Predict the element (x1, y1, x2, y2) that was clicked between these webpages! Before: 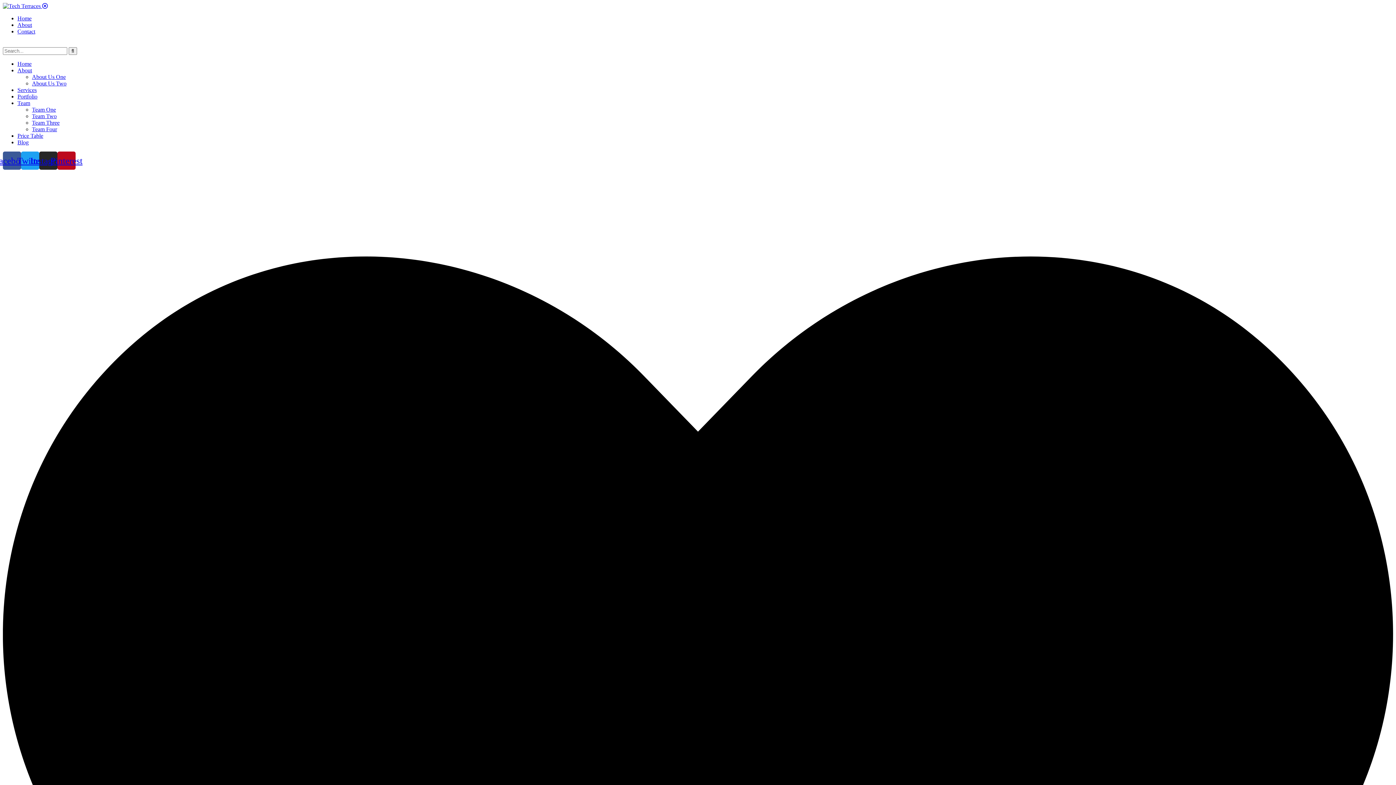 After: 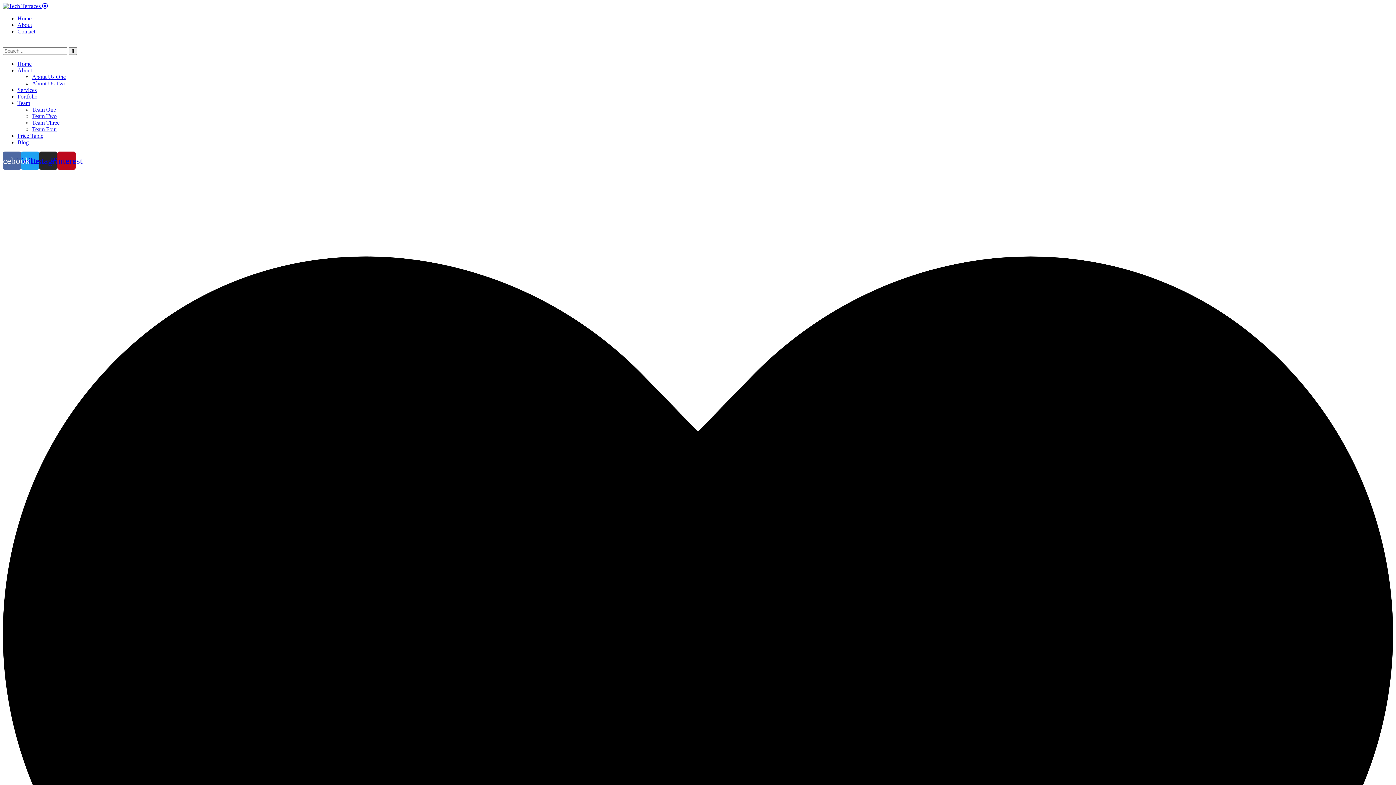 Action: label: Facebook bbox: (2, 151, 21, 169)